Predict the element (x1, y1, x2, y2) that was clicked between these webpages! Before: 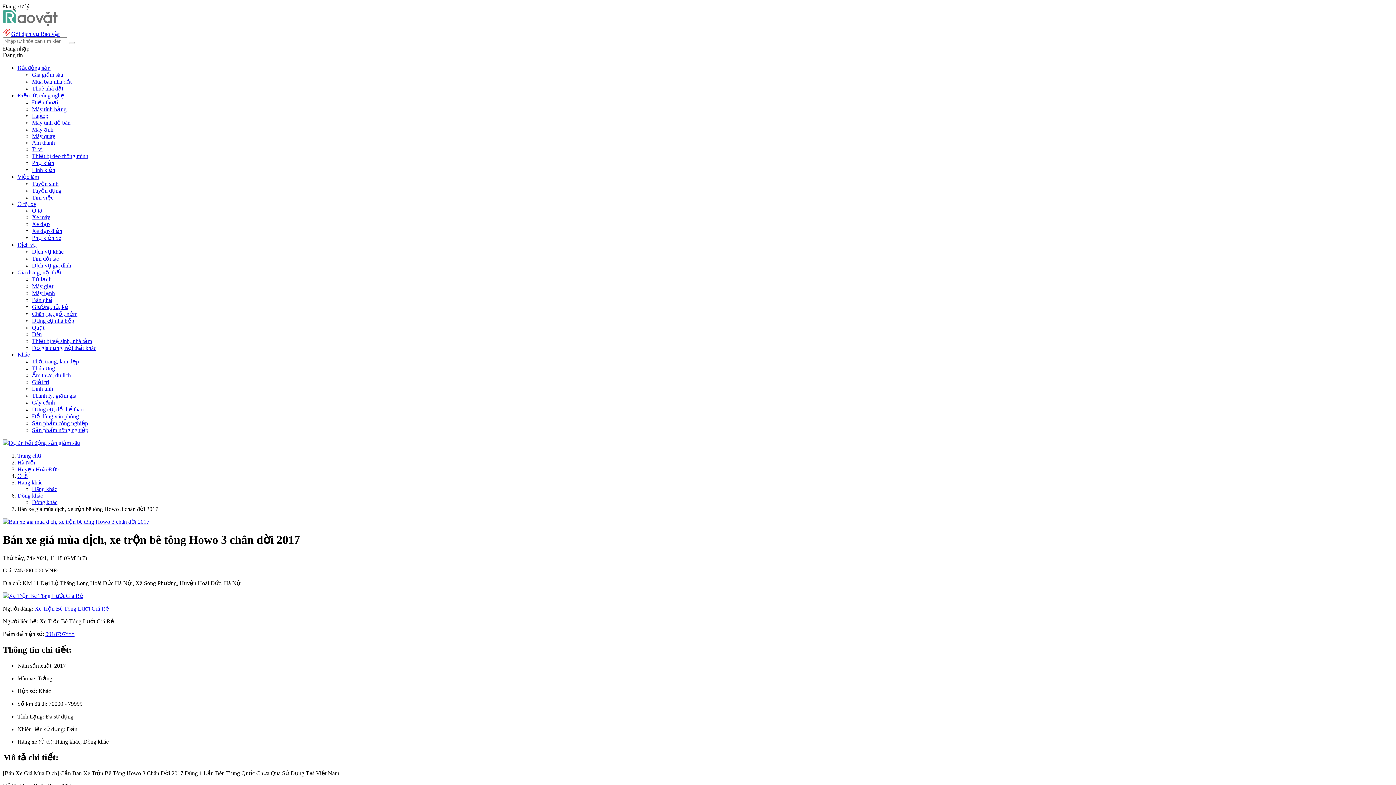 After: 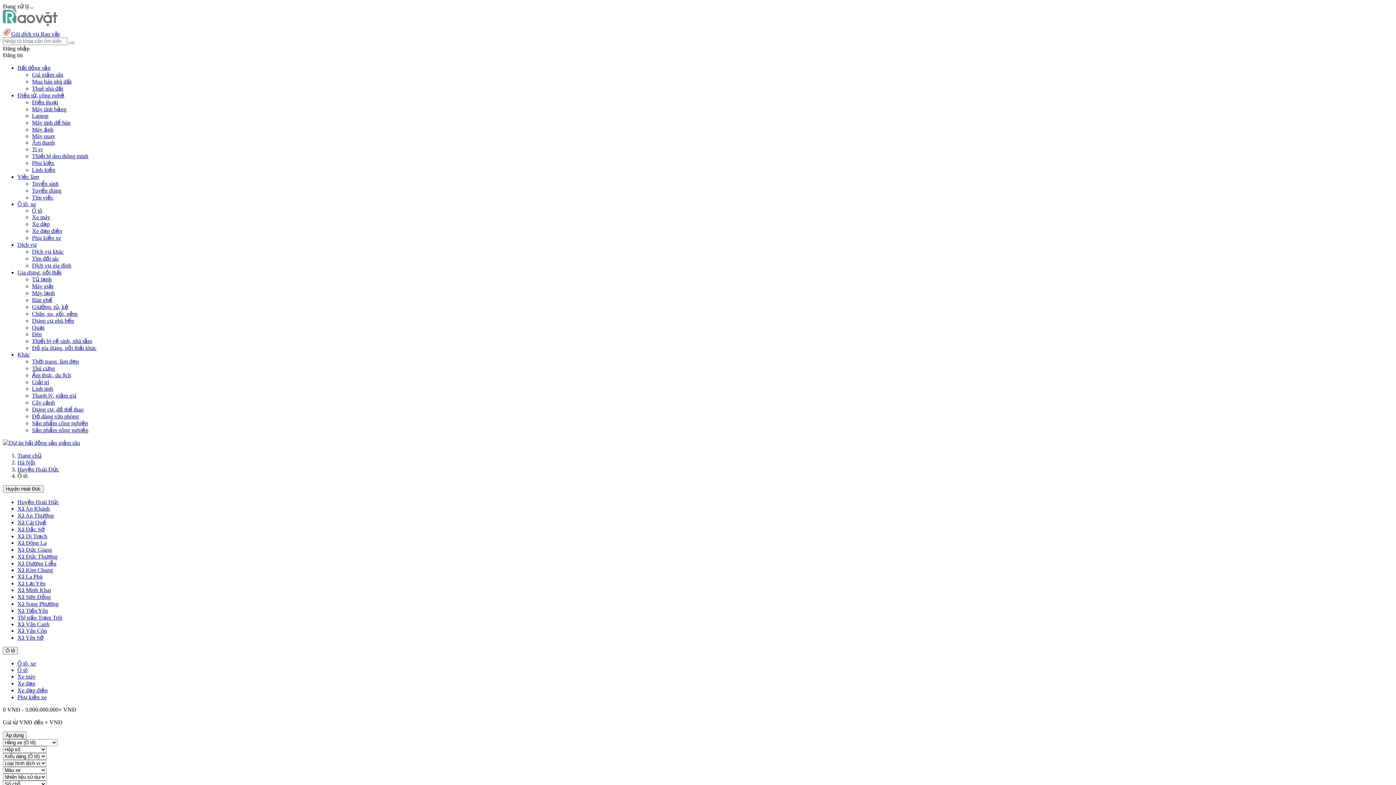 Action: label: Ô tô bbox: (17, 473, 27, 479)